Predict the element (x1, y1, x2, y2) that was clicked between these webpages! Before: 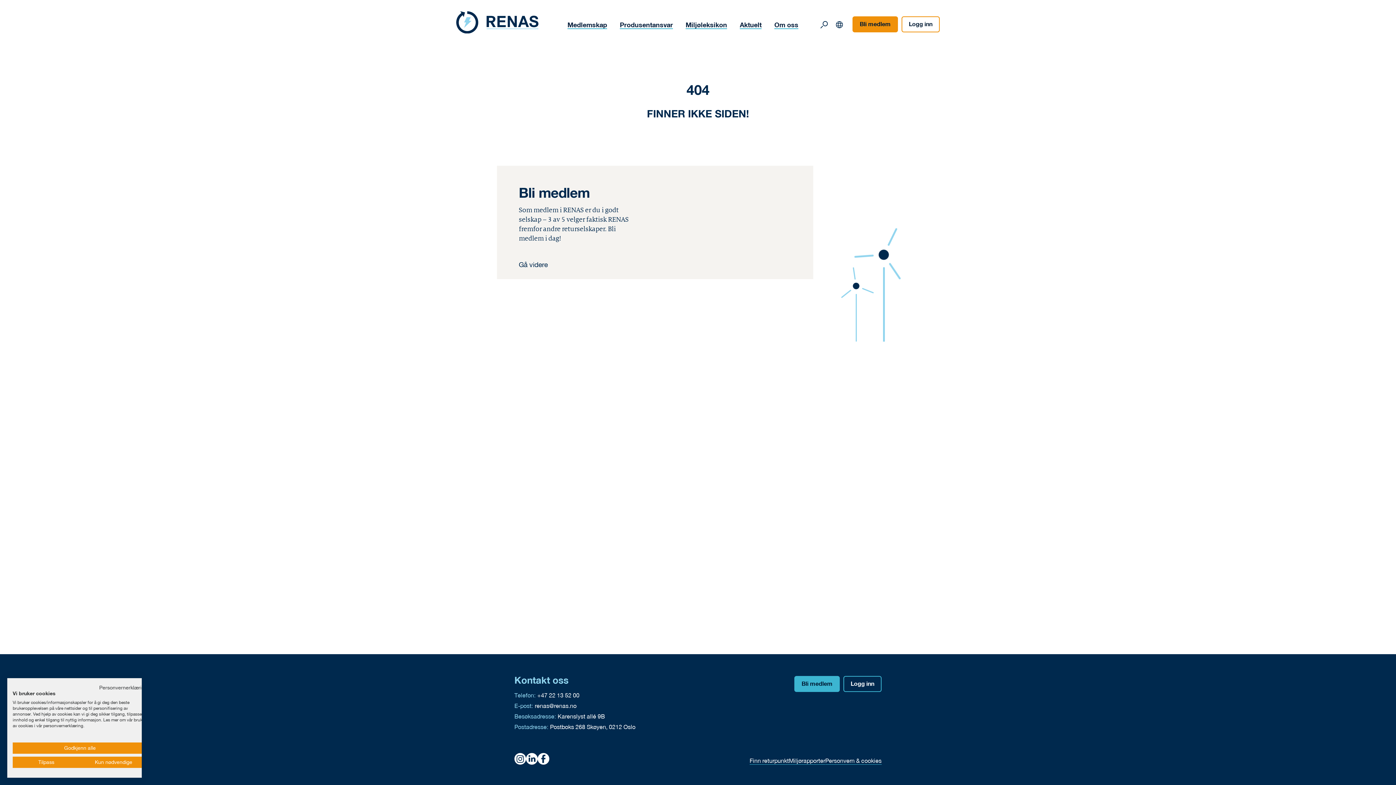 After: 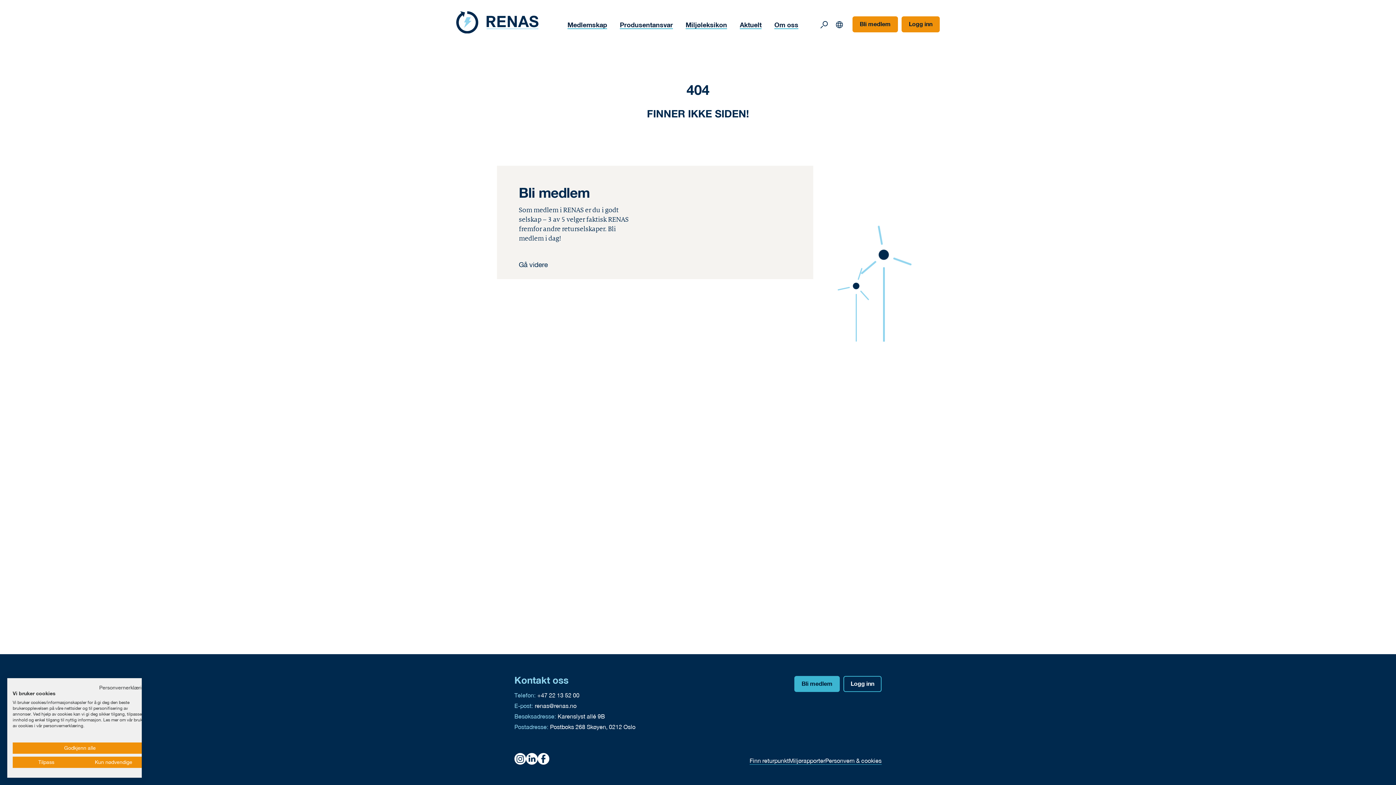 Action: label: Logg inn bbox: (901, 16, 940, 32)